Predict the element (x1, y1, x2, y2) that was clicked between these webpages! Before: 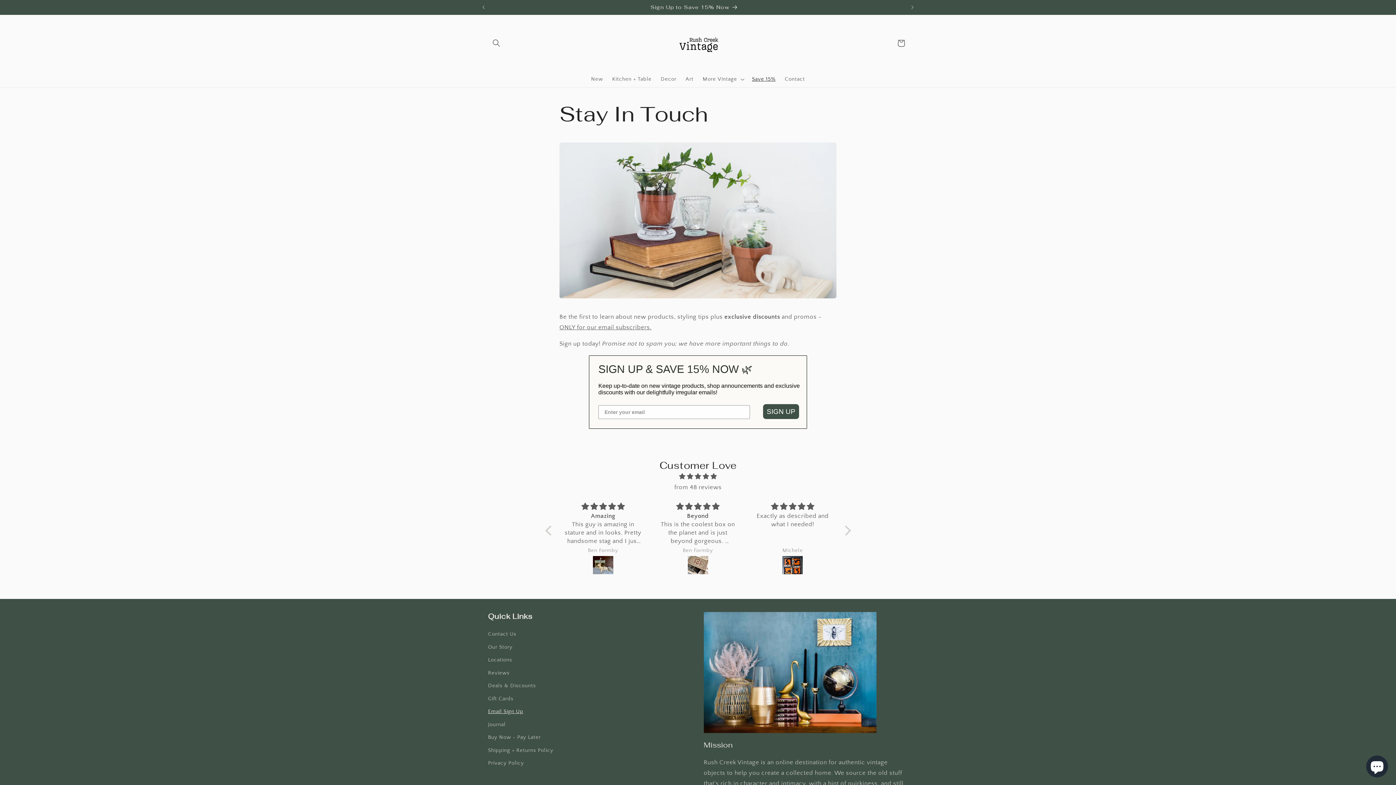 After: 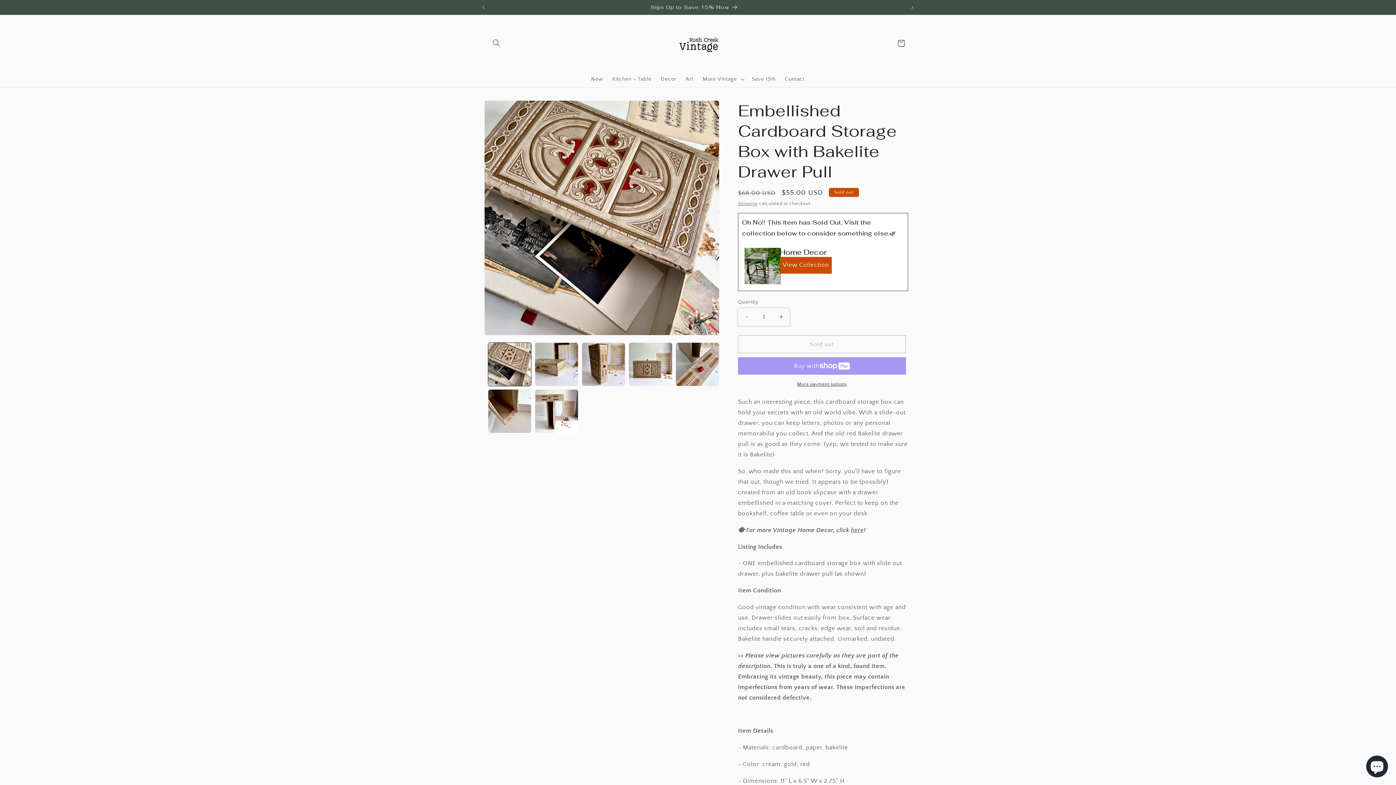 Action: bbox: (659, 556, 736, 576)